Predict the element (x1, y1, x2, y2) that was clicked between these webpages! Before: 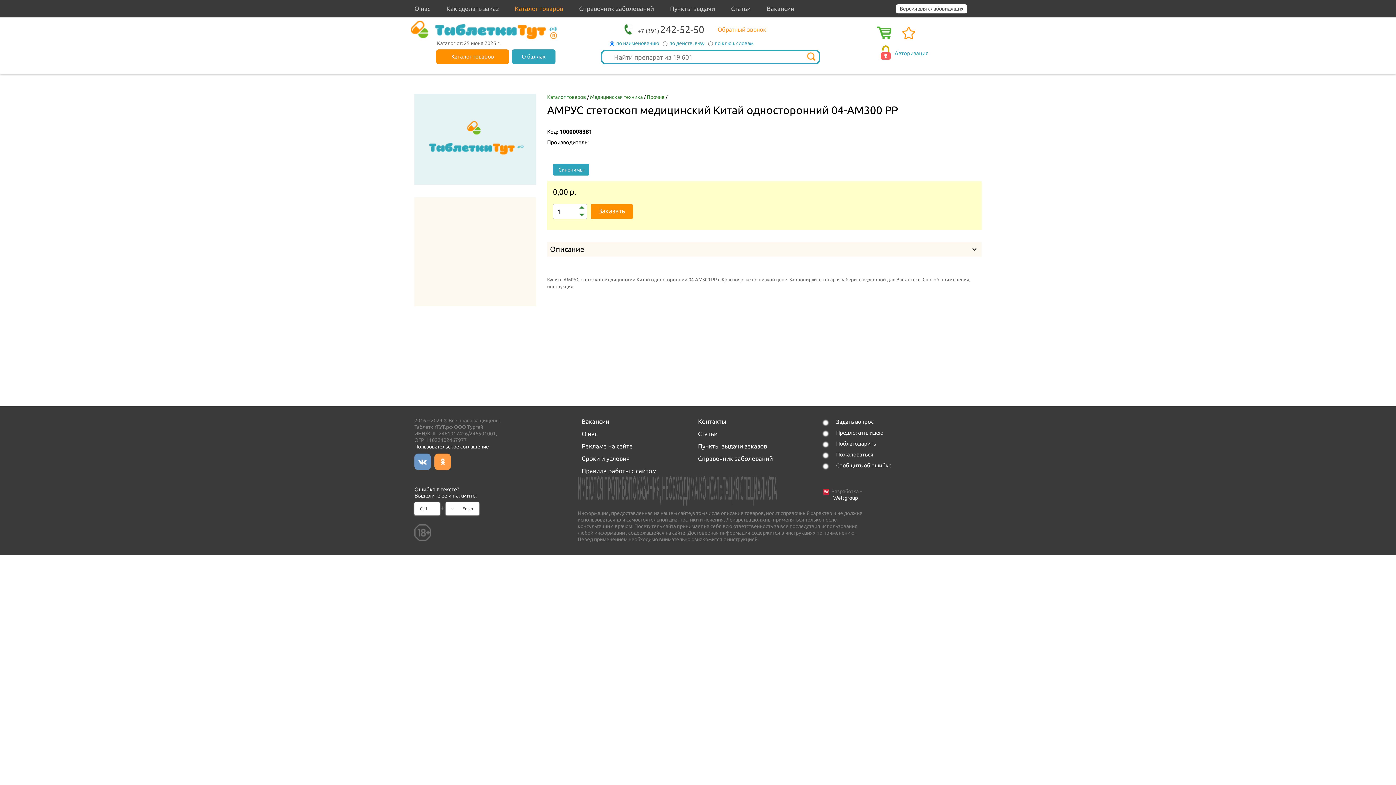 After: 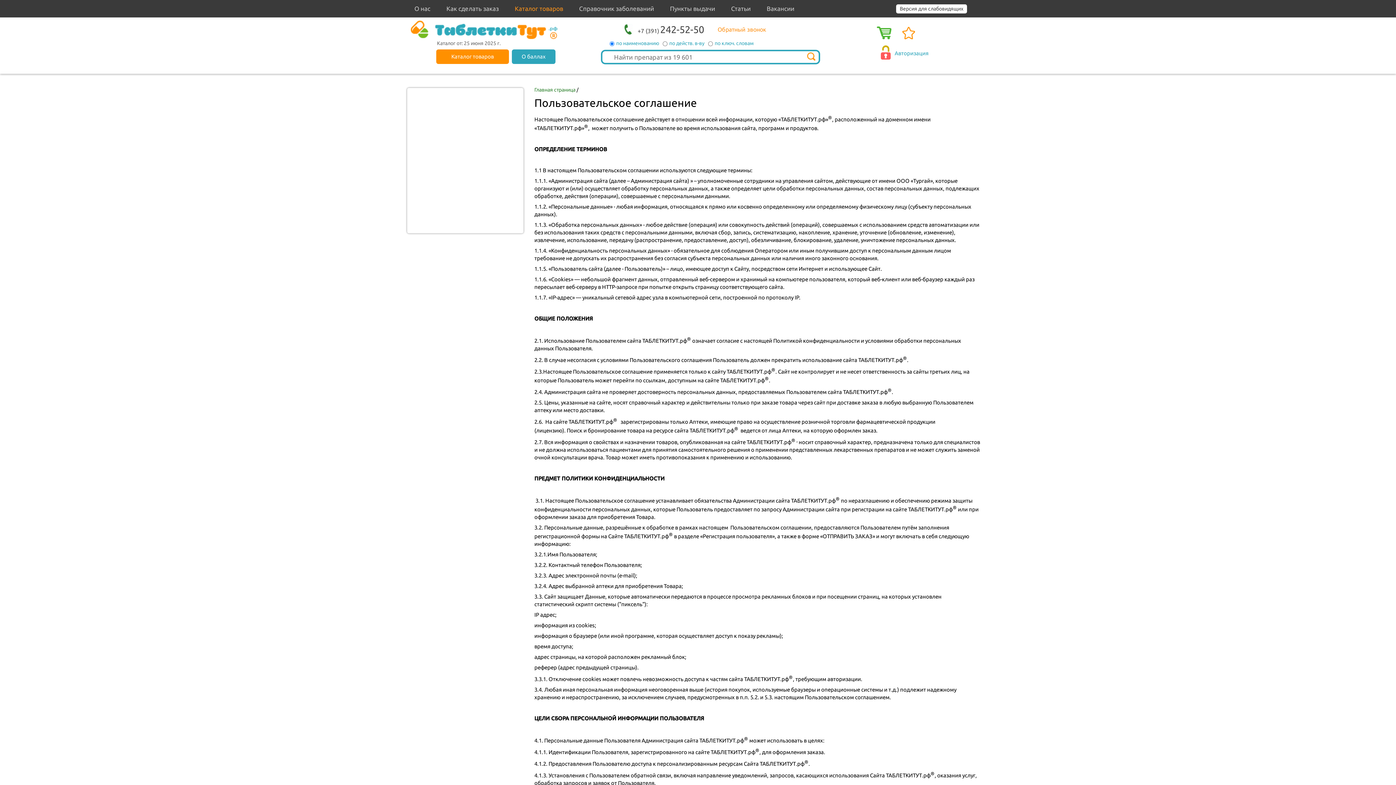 Action: label: Пользовательское соглашение bbox: (414, 444, 489, 449)